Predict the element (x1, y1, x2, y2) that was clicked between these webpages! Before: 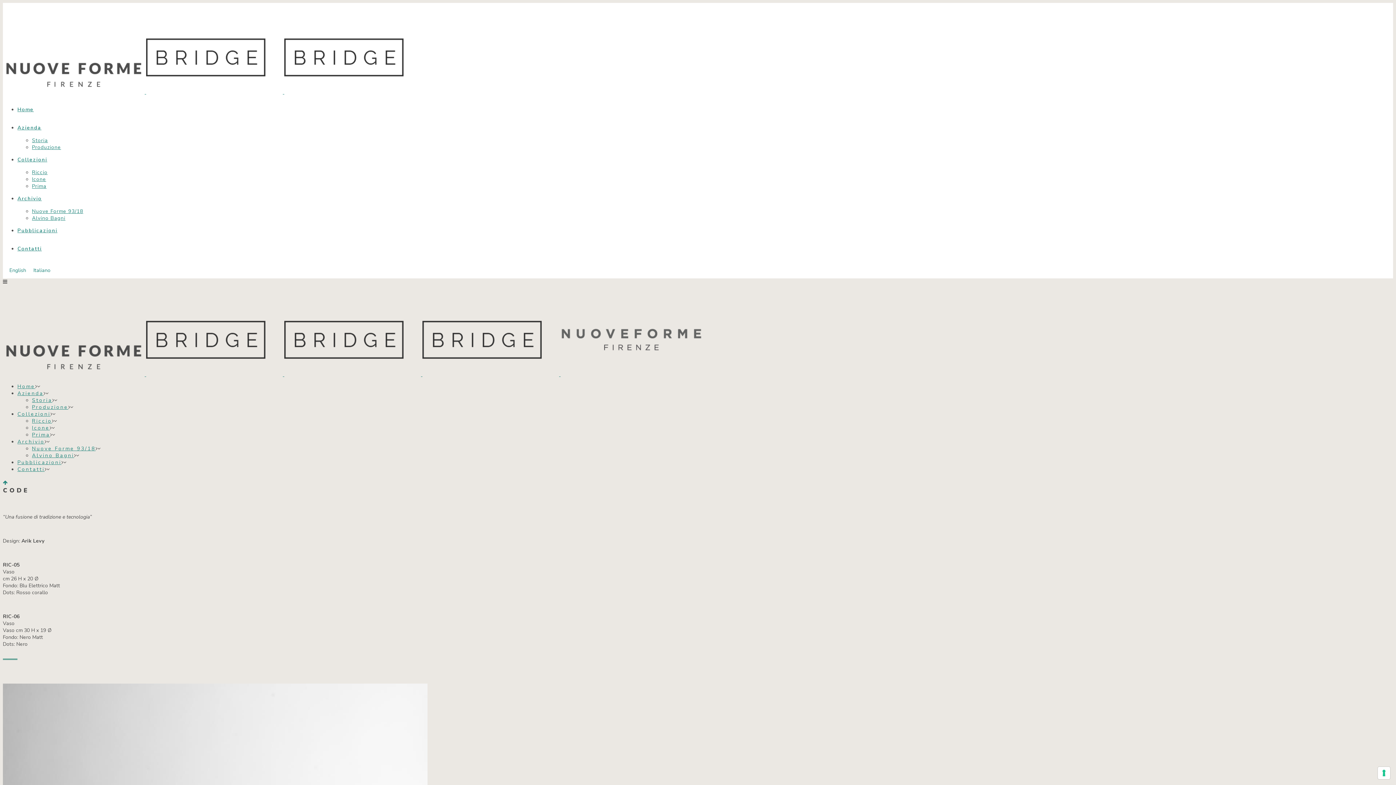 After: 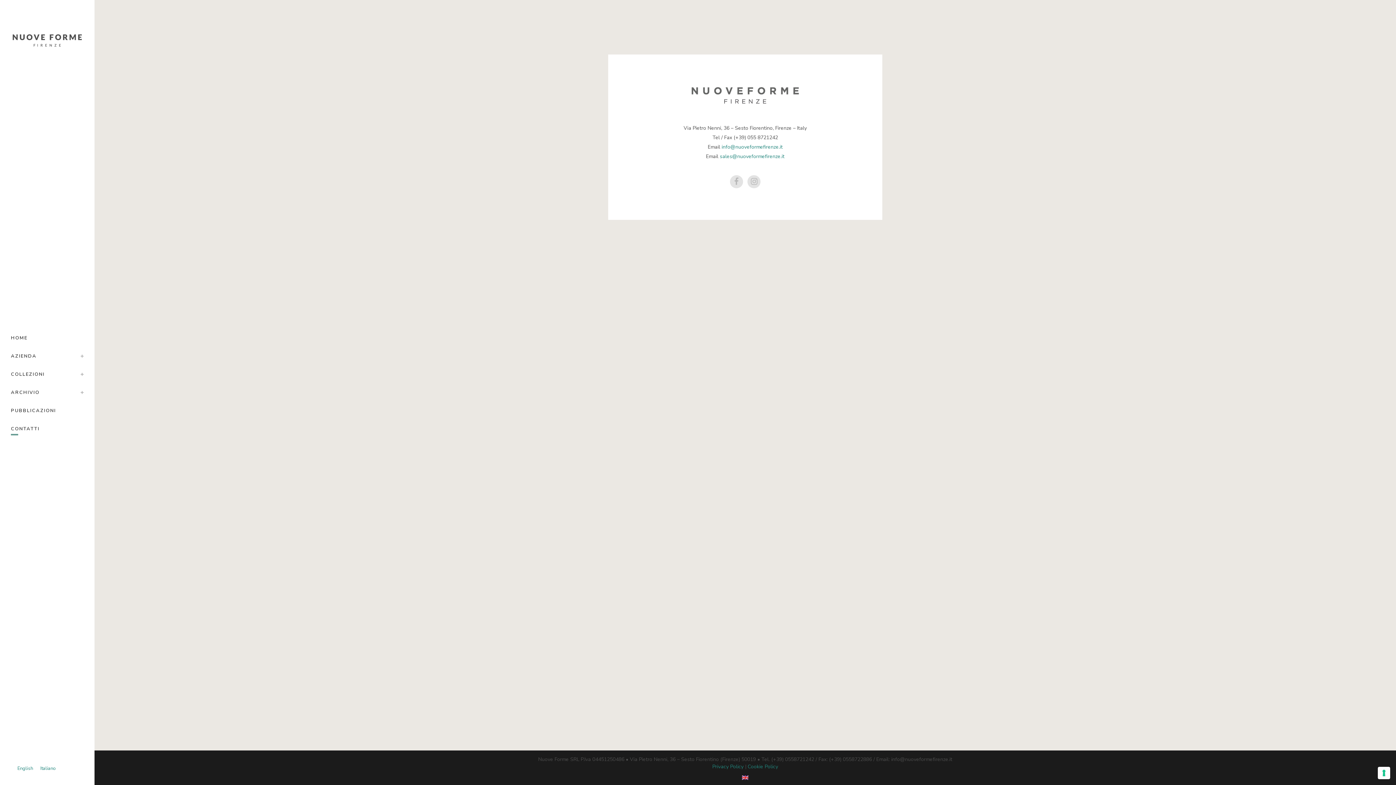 Action: bbox: (17, 466, 44, 472) label: Contatti